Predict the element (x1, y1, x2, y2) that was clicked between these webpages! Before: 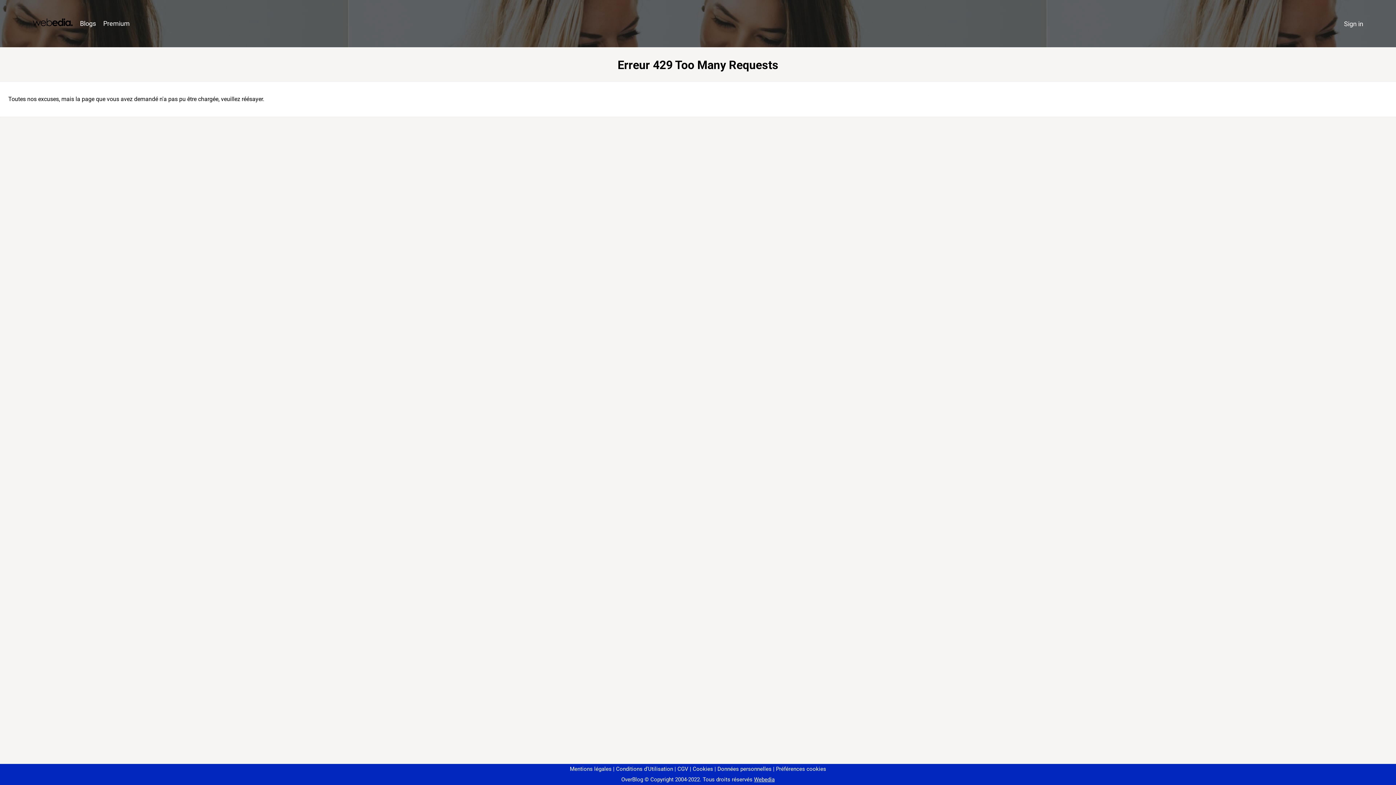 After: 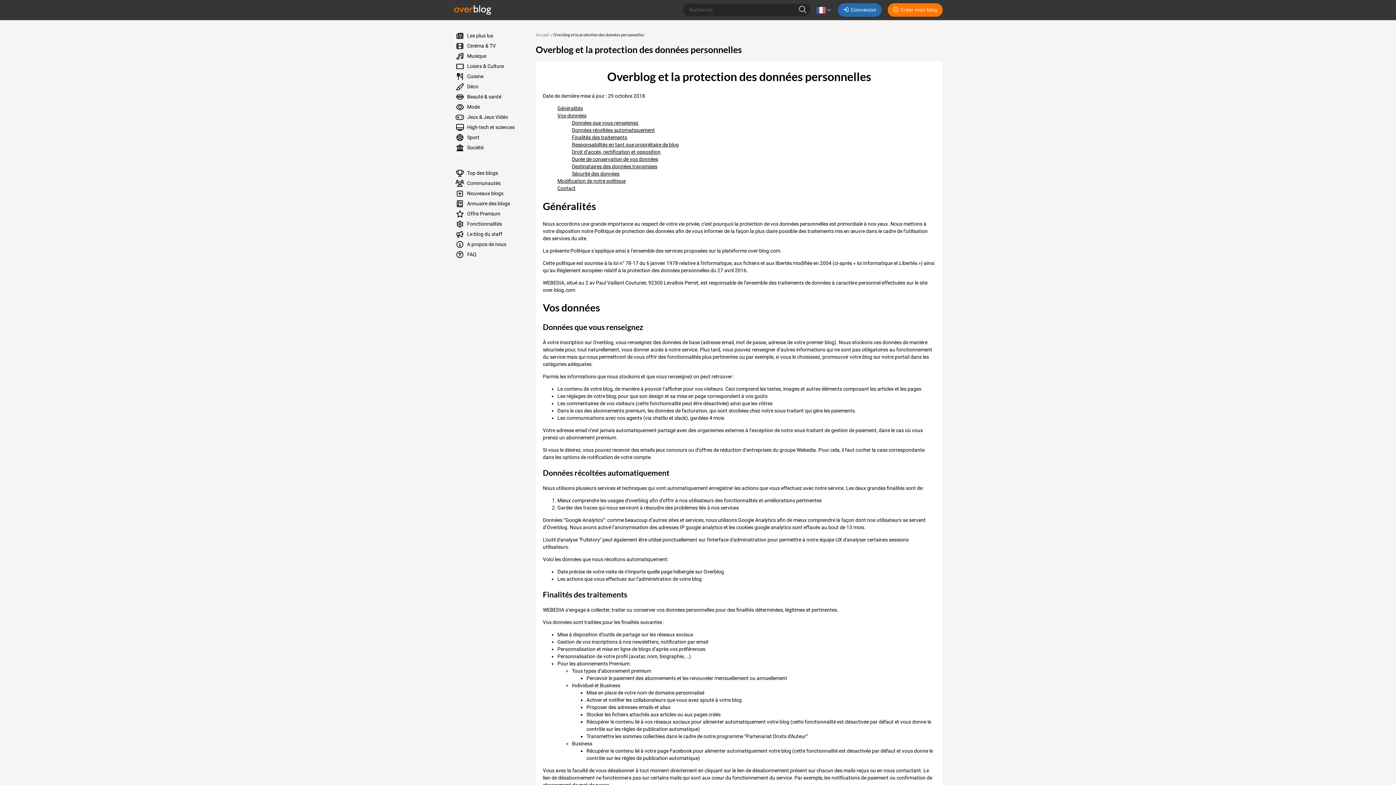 Action: label: Données personnelles bbox: (714, 766, 771, 772)